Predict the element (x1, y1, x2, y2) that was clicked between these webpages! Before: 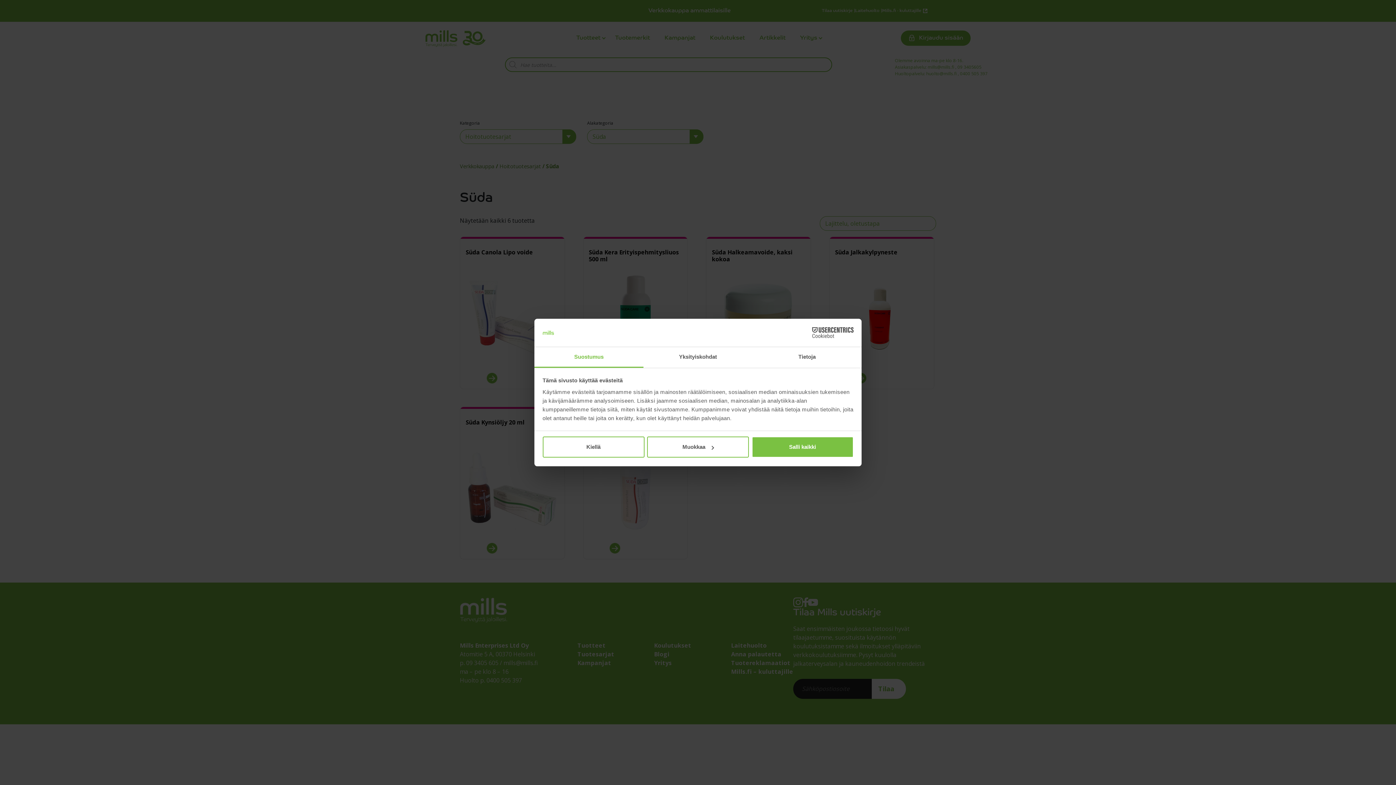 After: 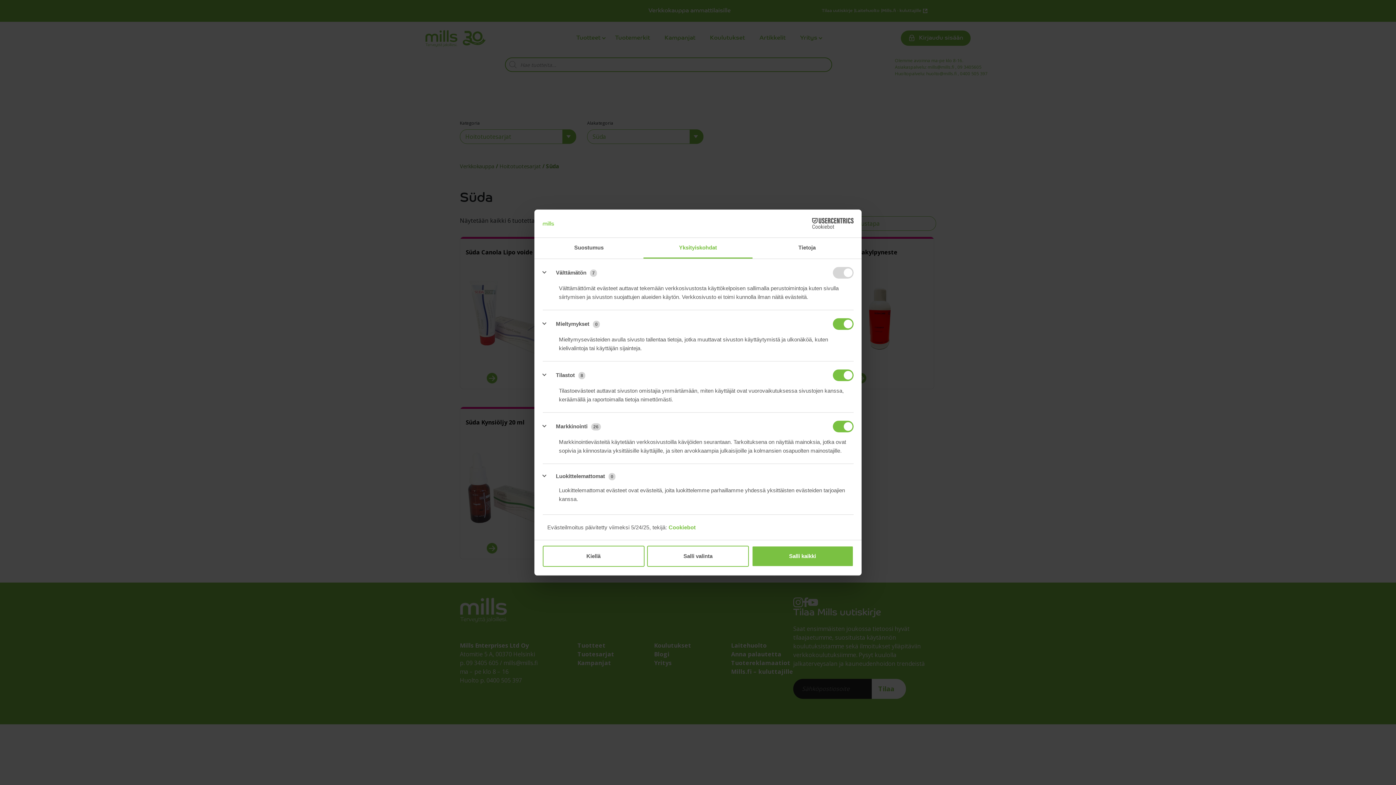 Action: bbox: (643, 347, 752, 367) label: Yksityiskohdat